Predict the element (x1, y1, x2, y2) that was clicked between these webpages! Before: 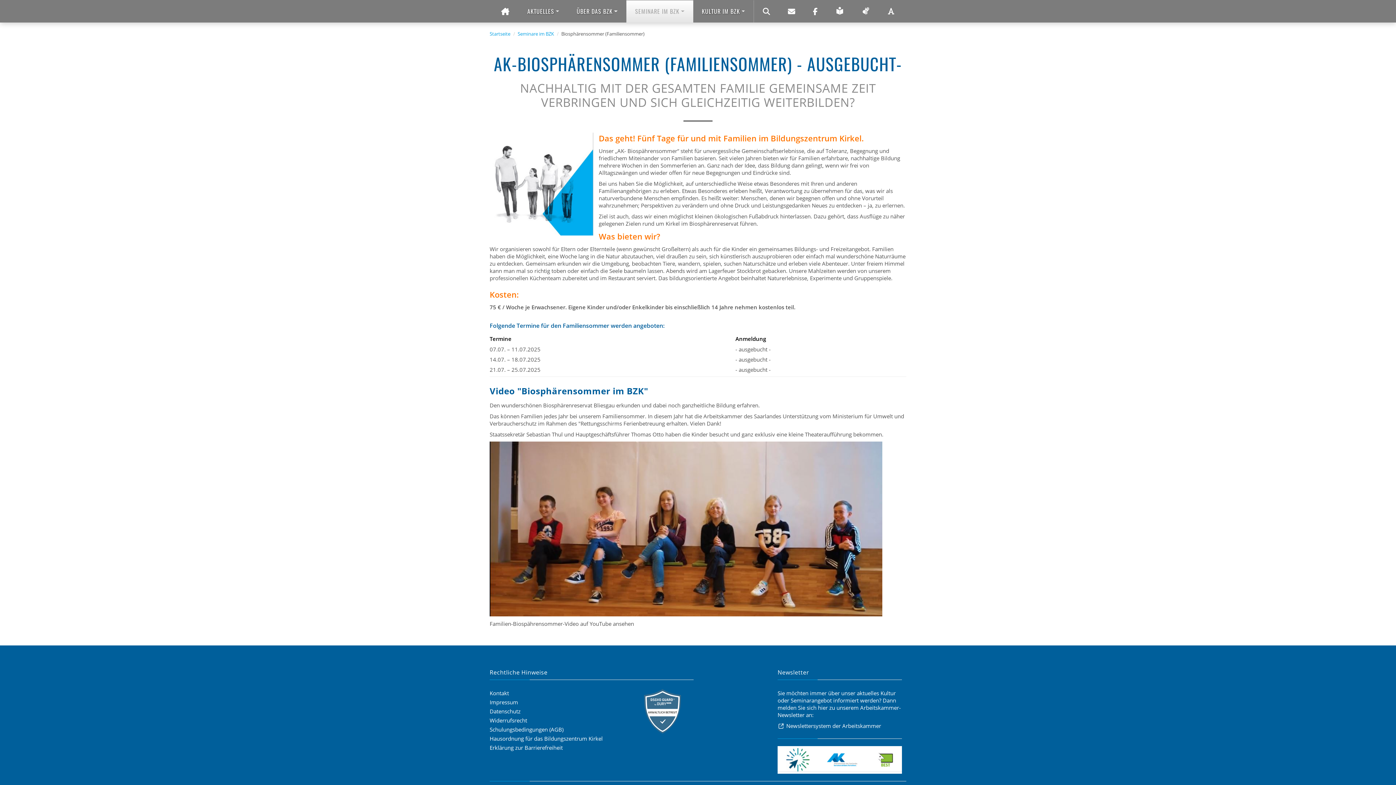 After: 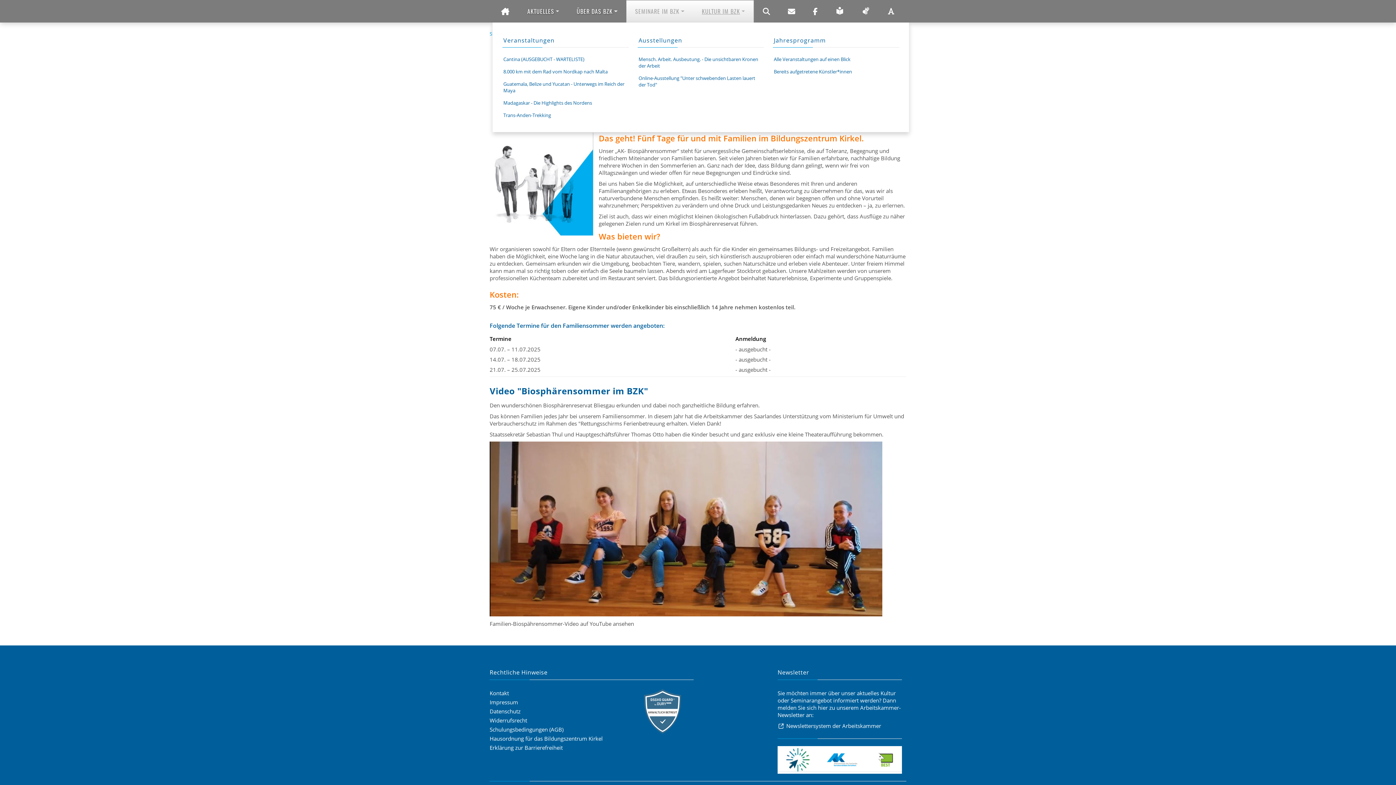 Action: bbox: (693, 0, 753, 22) label: KULTUR IM BZK